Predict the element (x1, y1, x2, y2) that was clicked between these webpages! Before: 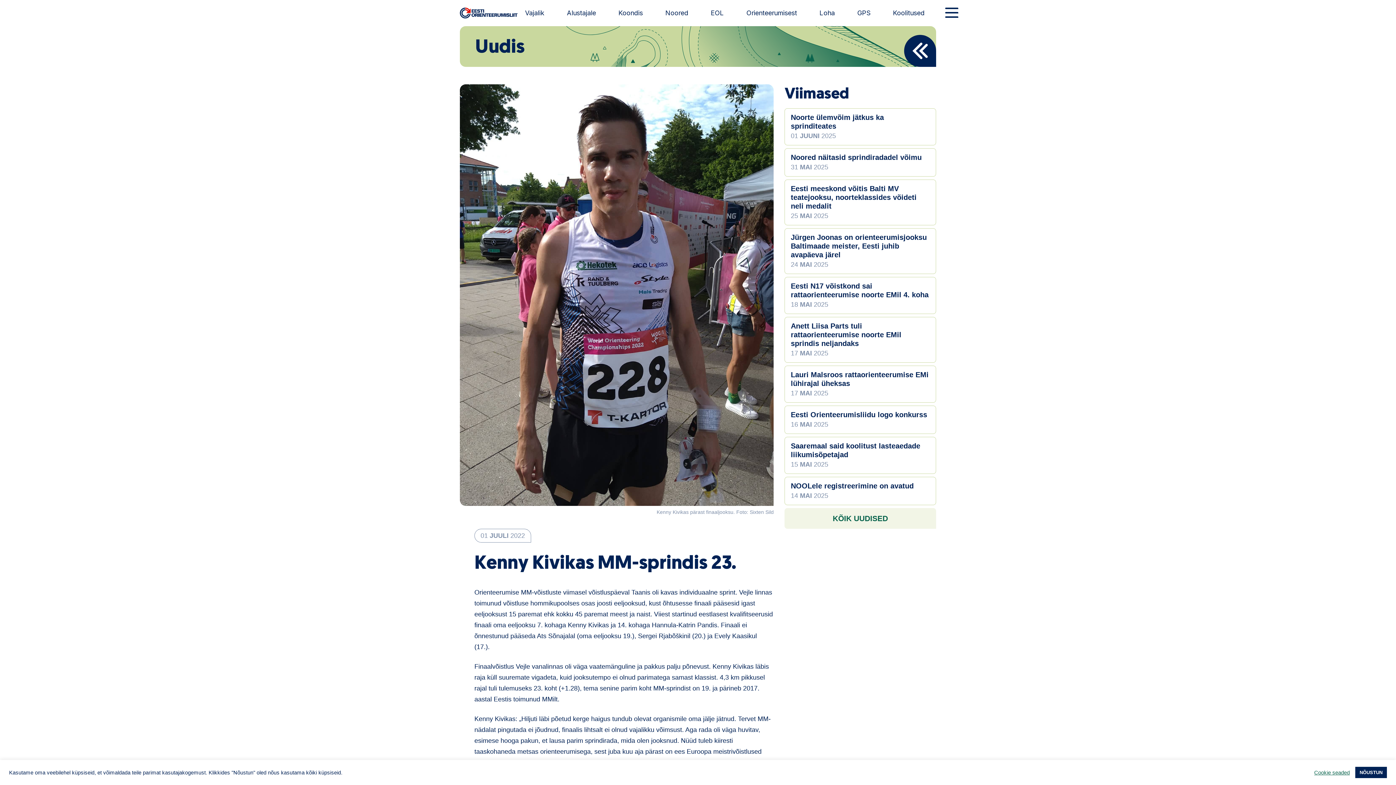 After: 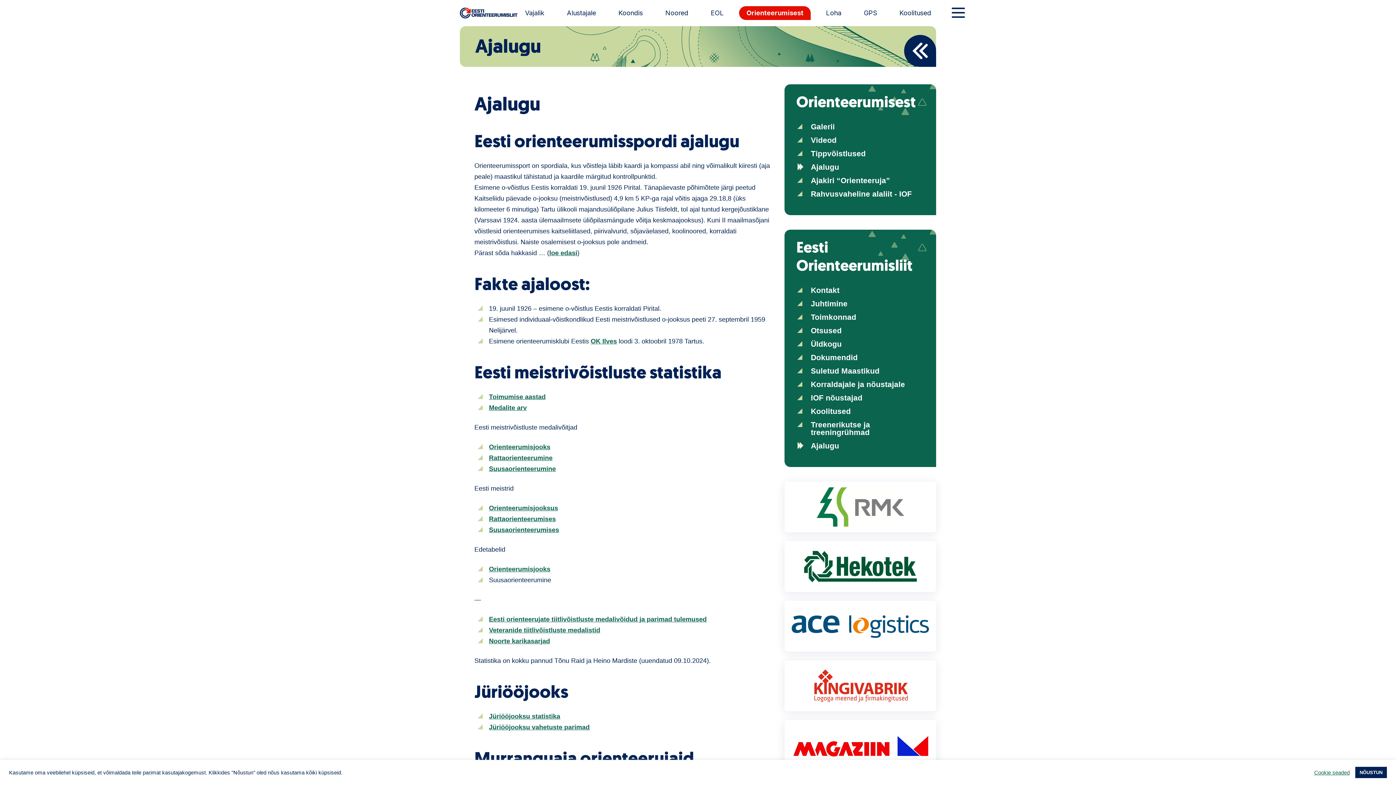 Action: label: Orienteerumisest bbox: (739, 6, 804, 20)